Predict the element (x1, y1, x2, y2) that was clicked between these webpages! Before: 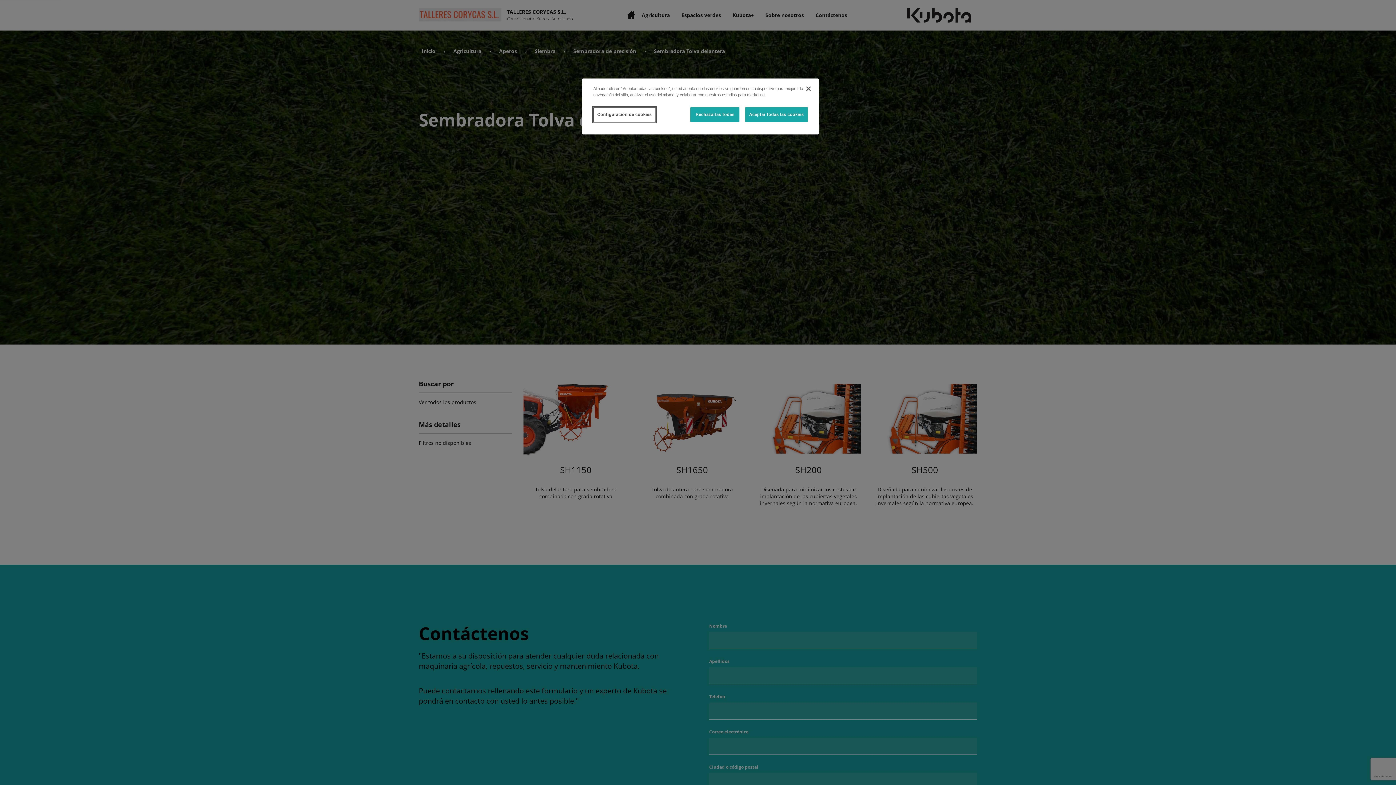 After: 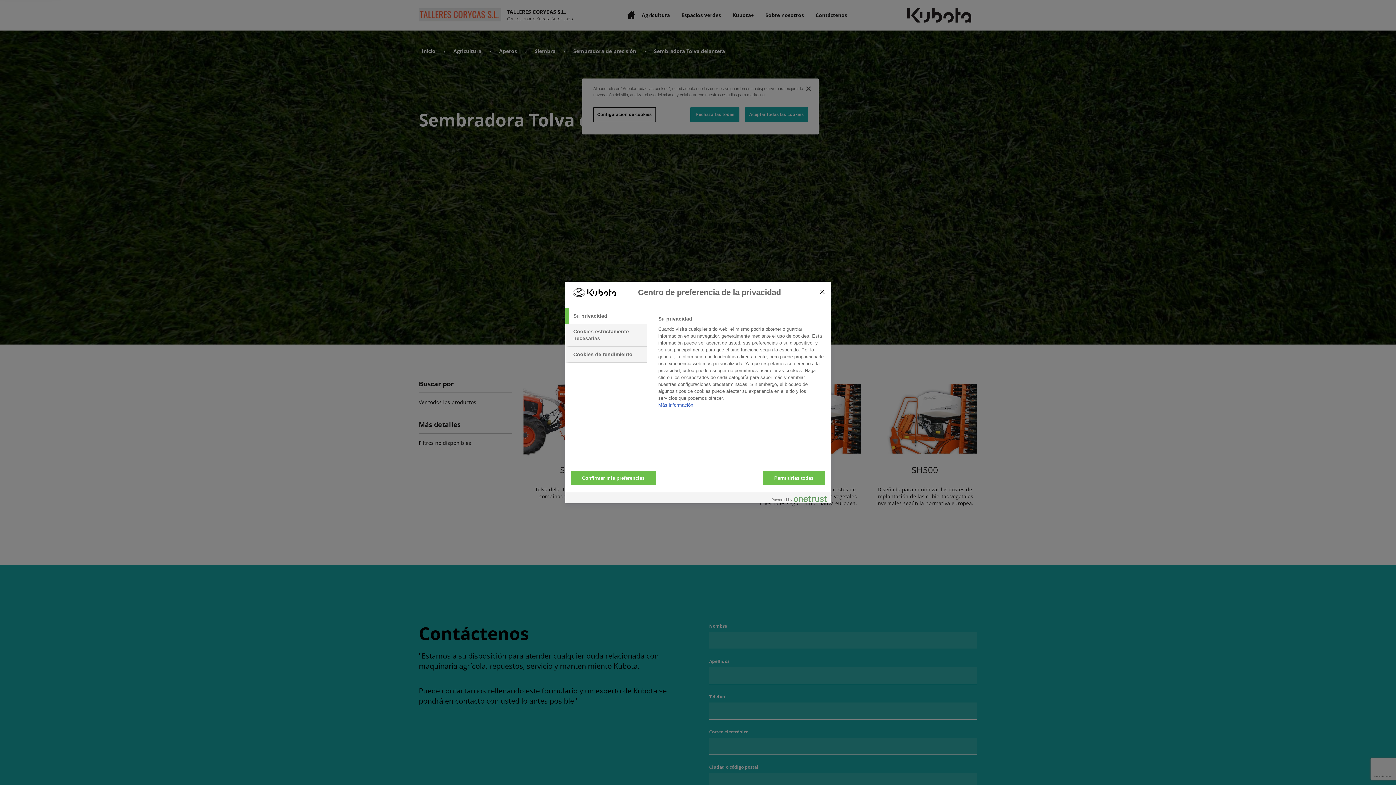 Action: bbox: (593, 107, 655, 122) label: Configuración de cookies